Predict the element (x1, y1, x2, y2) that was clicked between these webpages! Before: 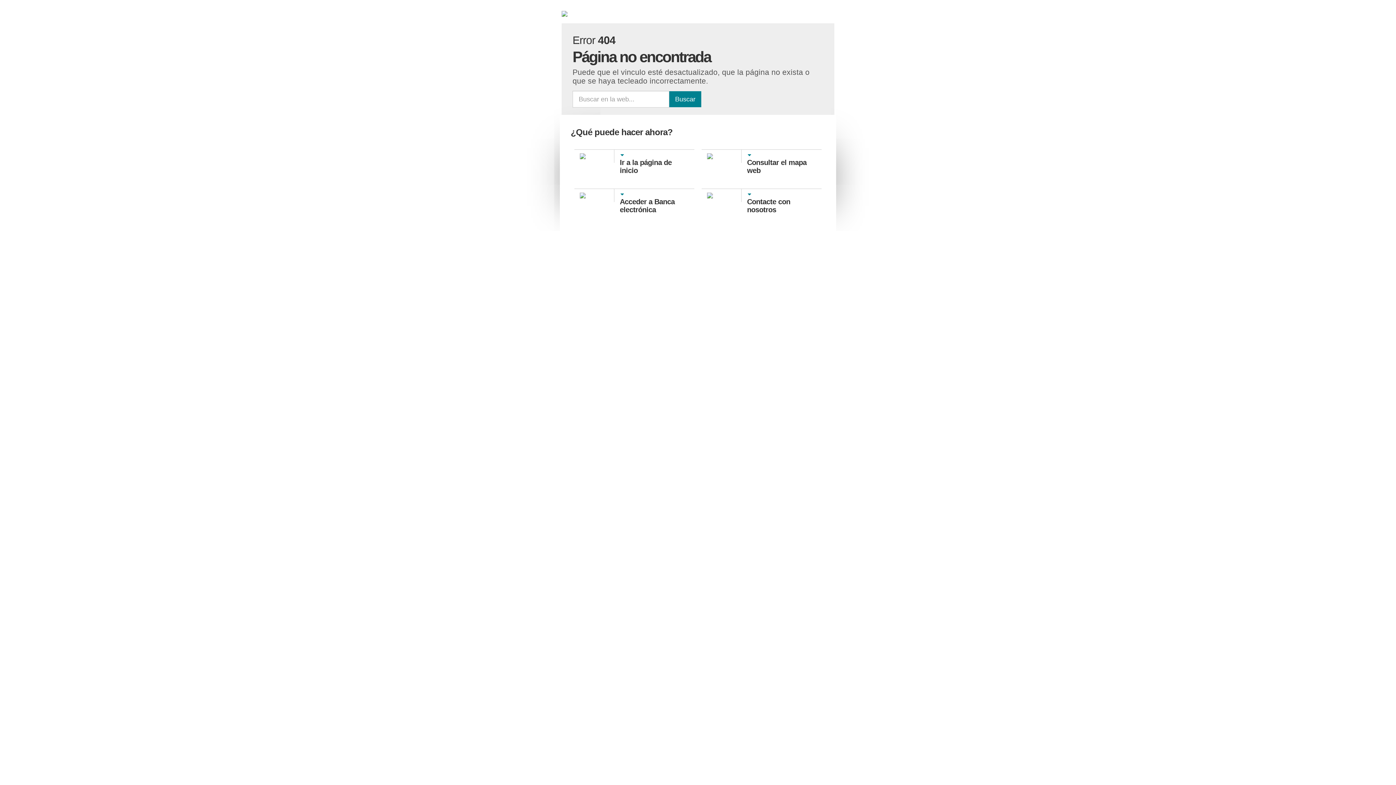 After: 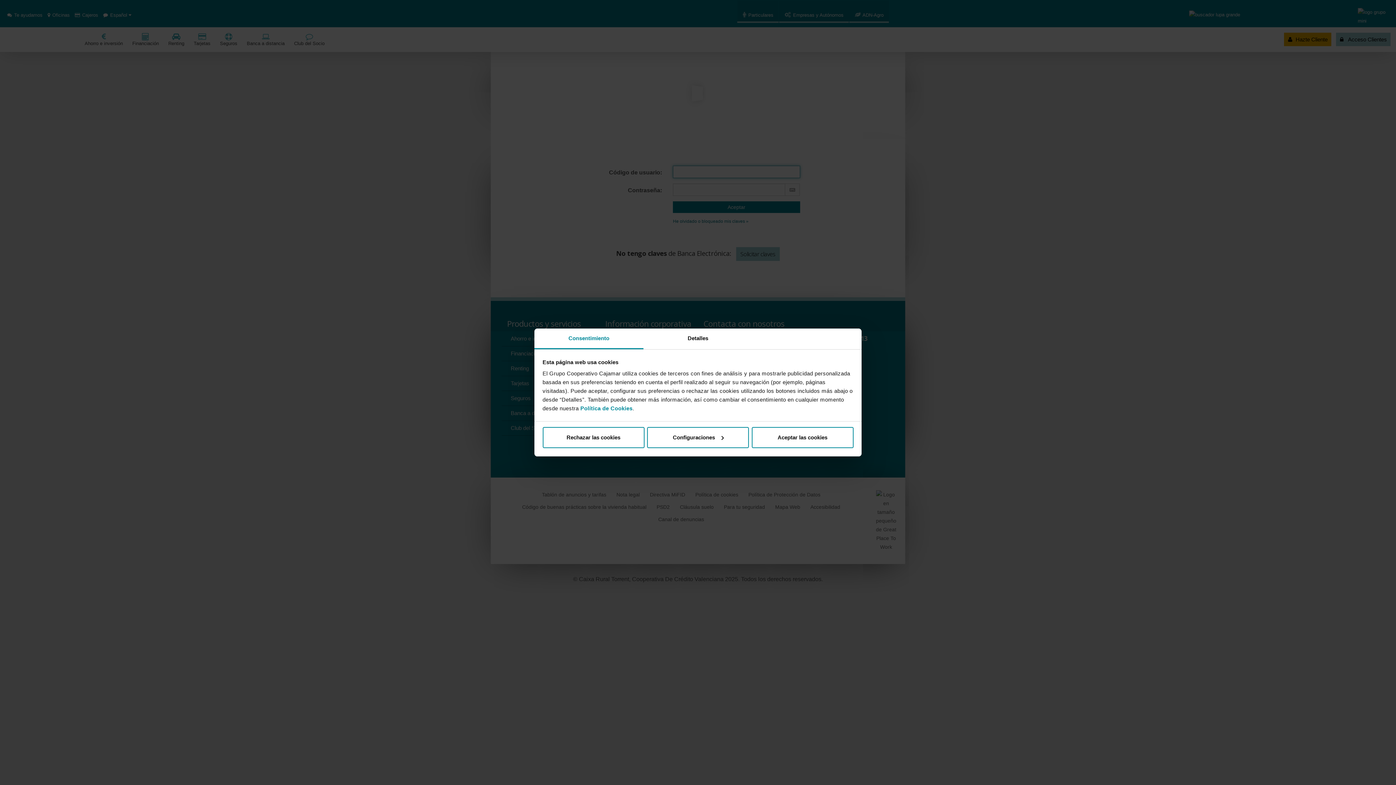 Action: bbox: (620, 197, 674, 213) label: Acceder a Banca electrónica